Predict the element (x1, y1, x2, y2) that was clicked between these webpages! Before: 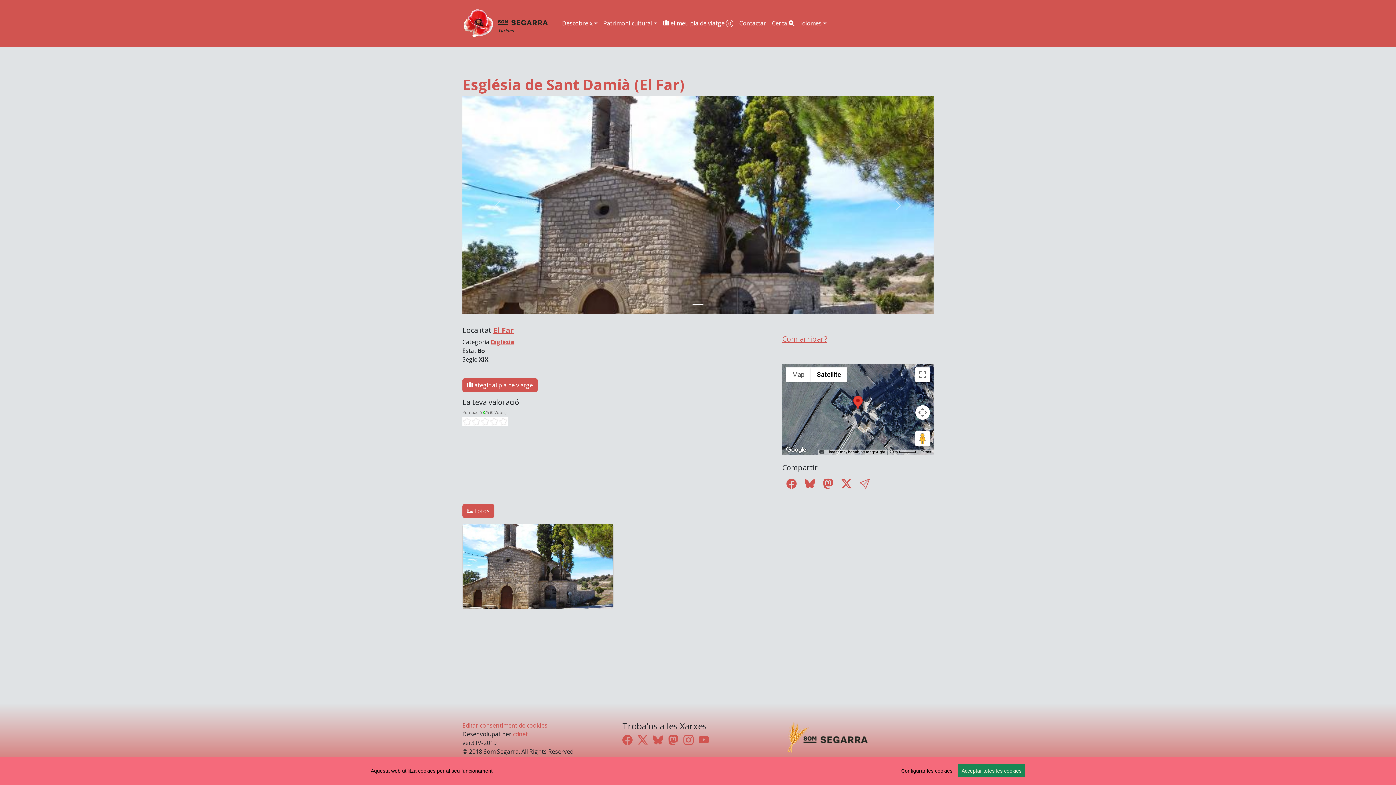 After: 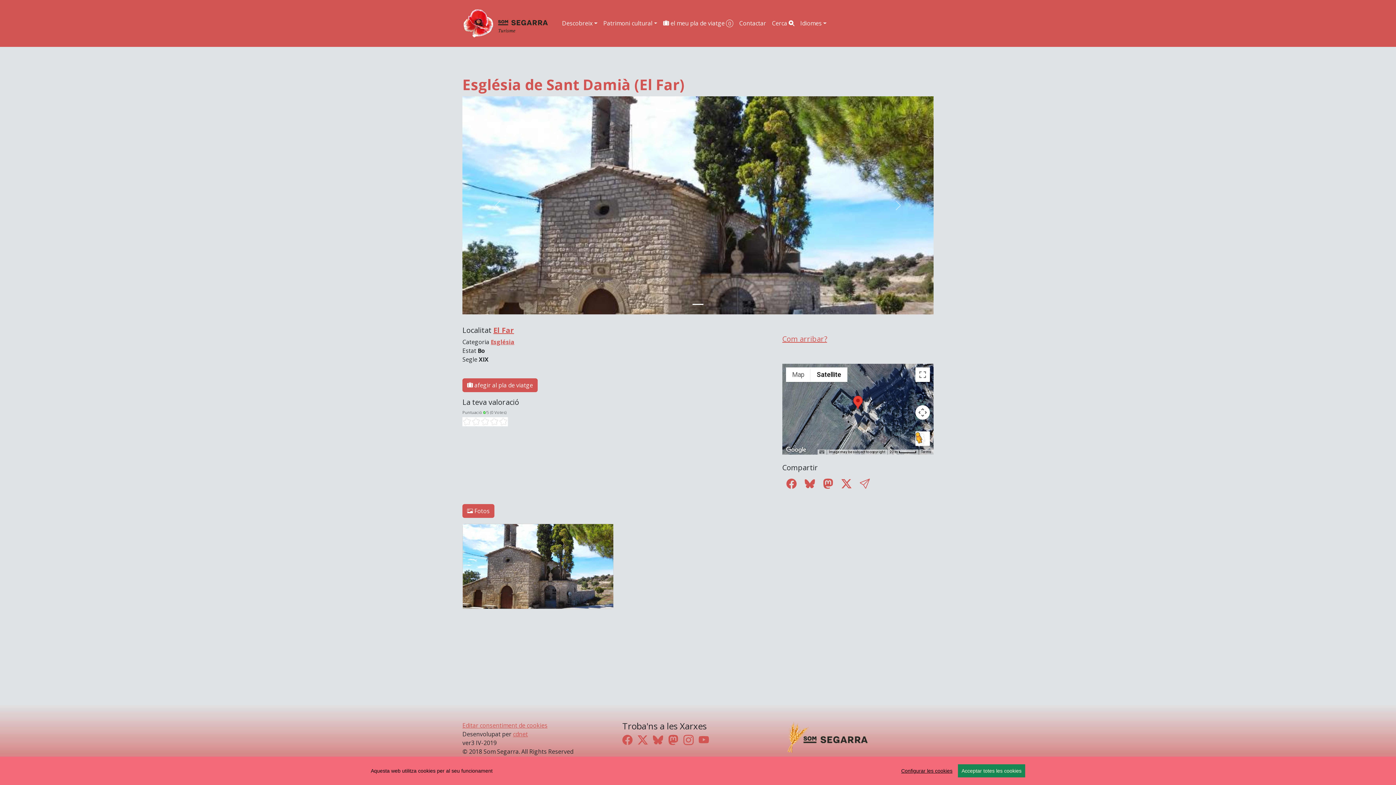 Action: bbox: (915, 431, 930, 446) label: Drag Pegman onto the map to open Street View